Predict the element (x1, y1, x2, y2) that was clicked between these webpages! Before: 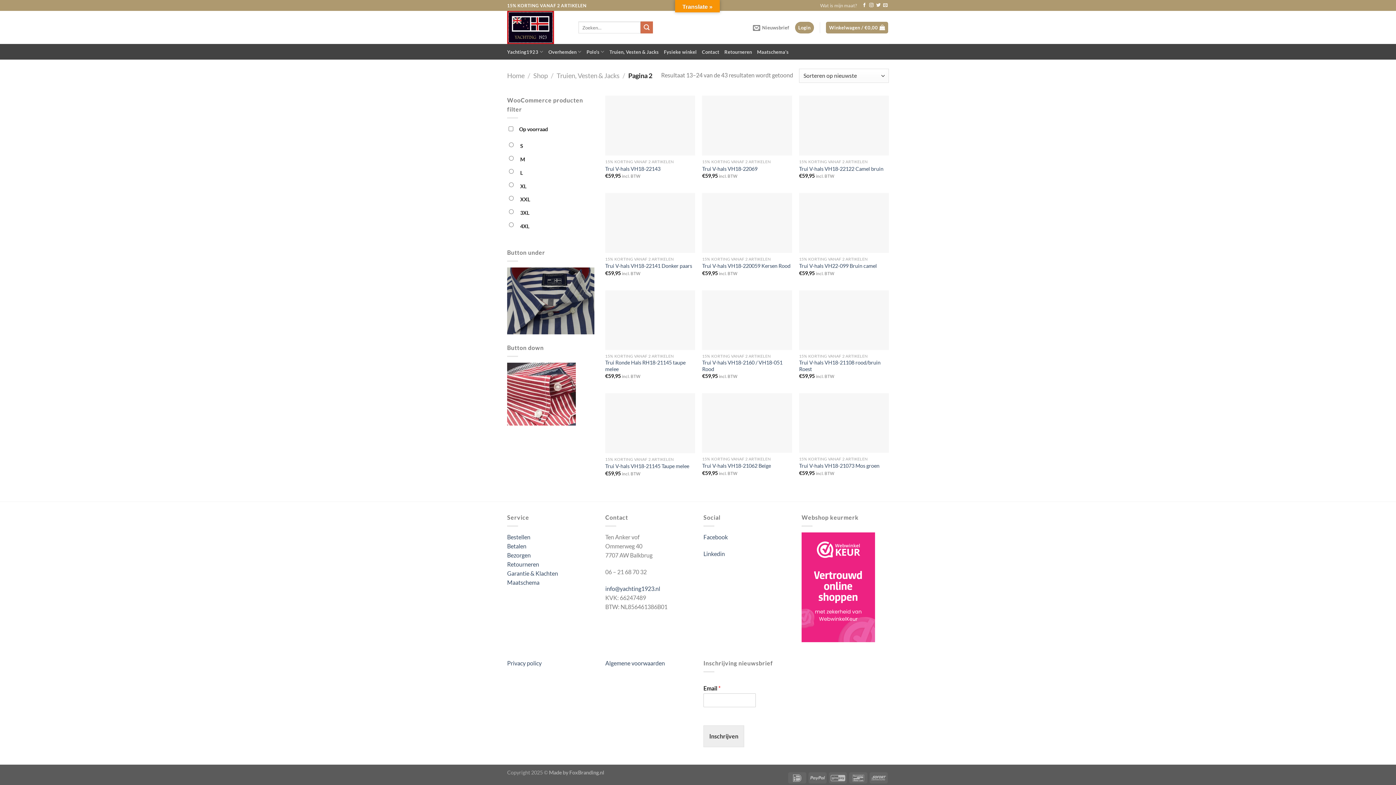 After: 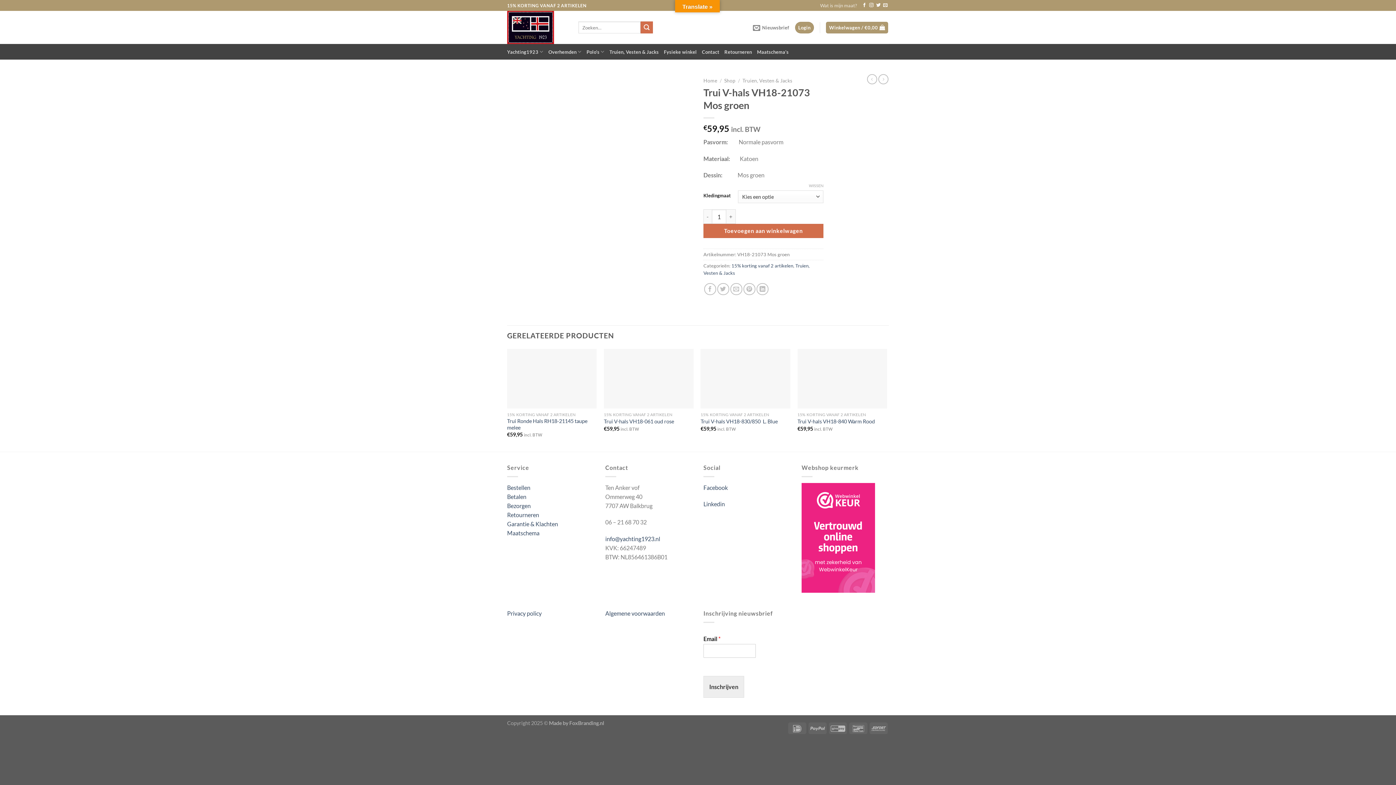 Action: label: Trui V-hals VH18-21073 Mos groen bbox: (799, 463, 879, 469)